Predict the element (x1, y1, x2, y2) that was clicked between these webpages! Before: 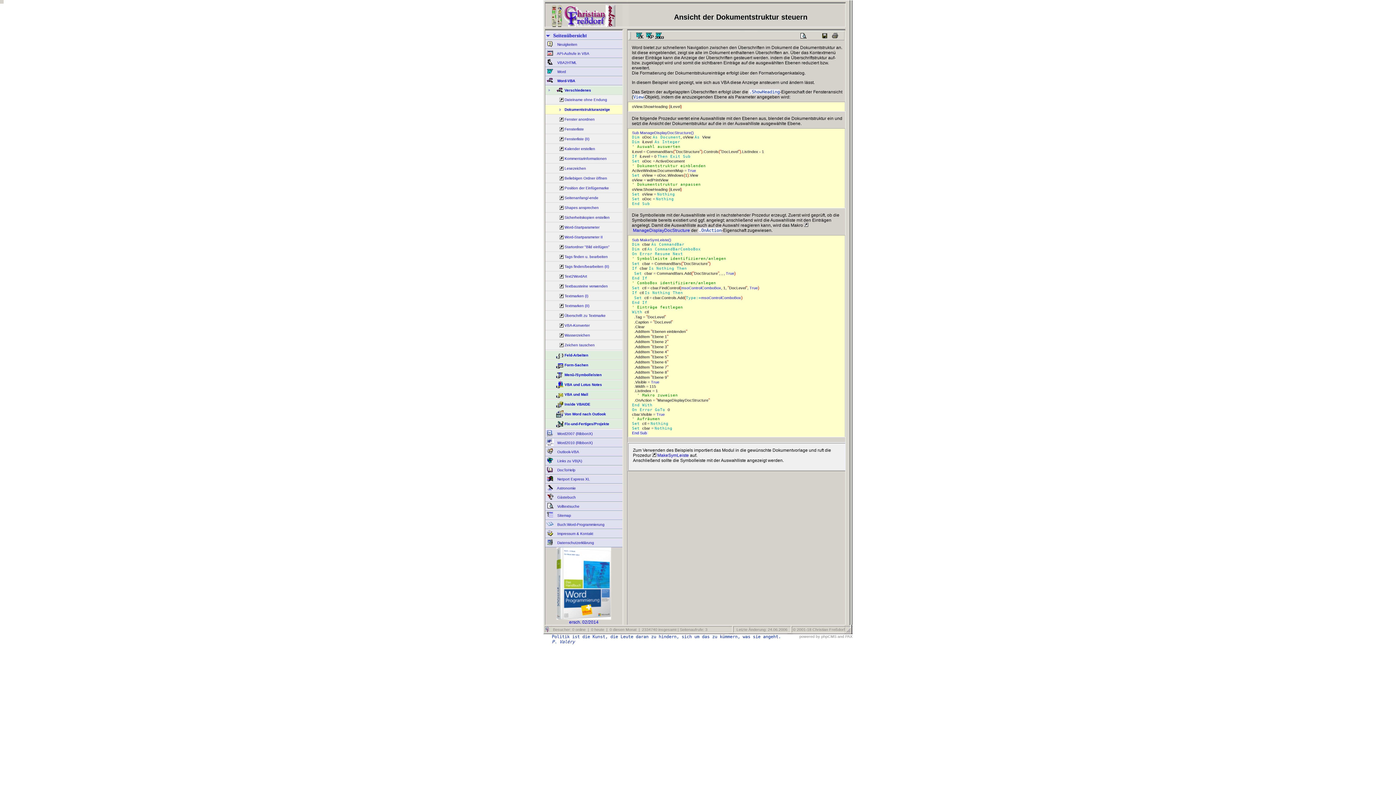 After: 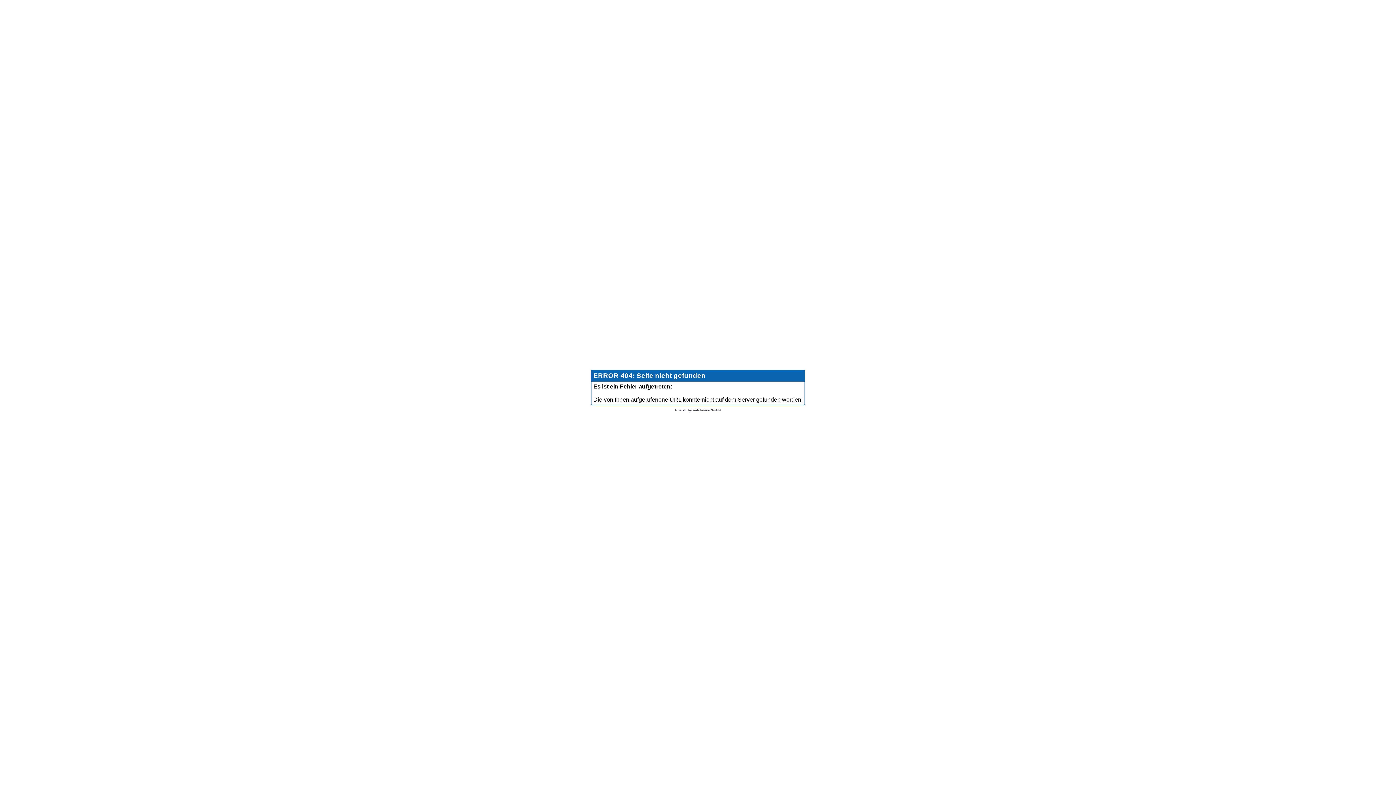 Action: bbox: (564, 186, 609, 190) label: Position der Einfügemarke